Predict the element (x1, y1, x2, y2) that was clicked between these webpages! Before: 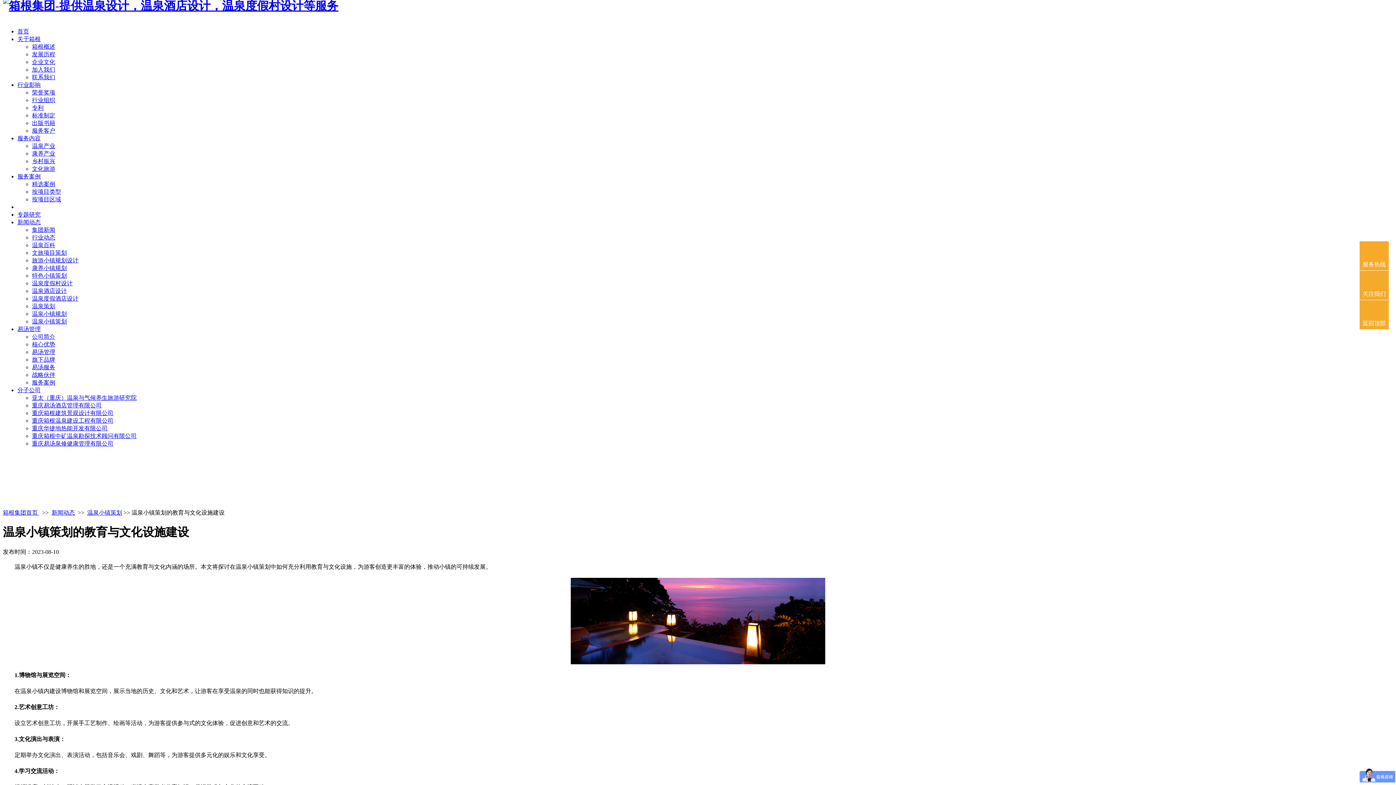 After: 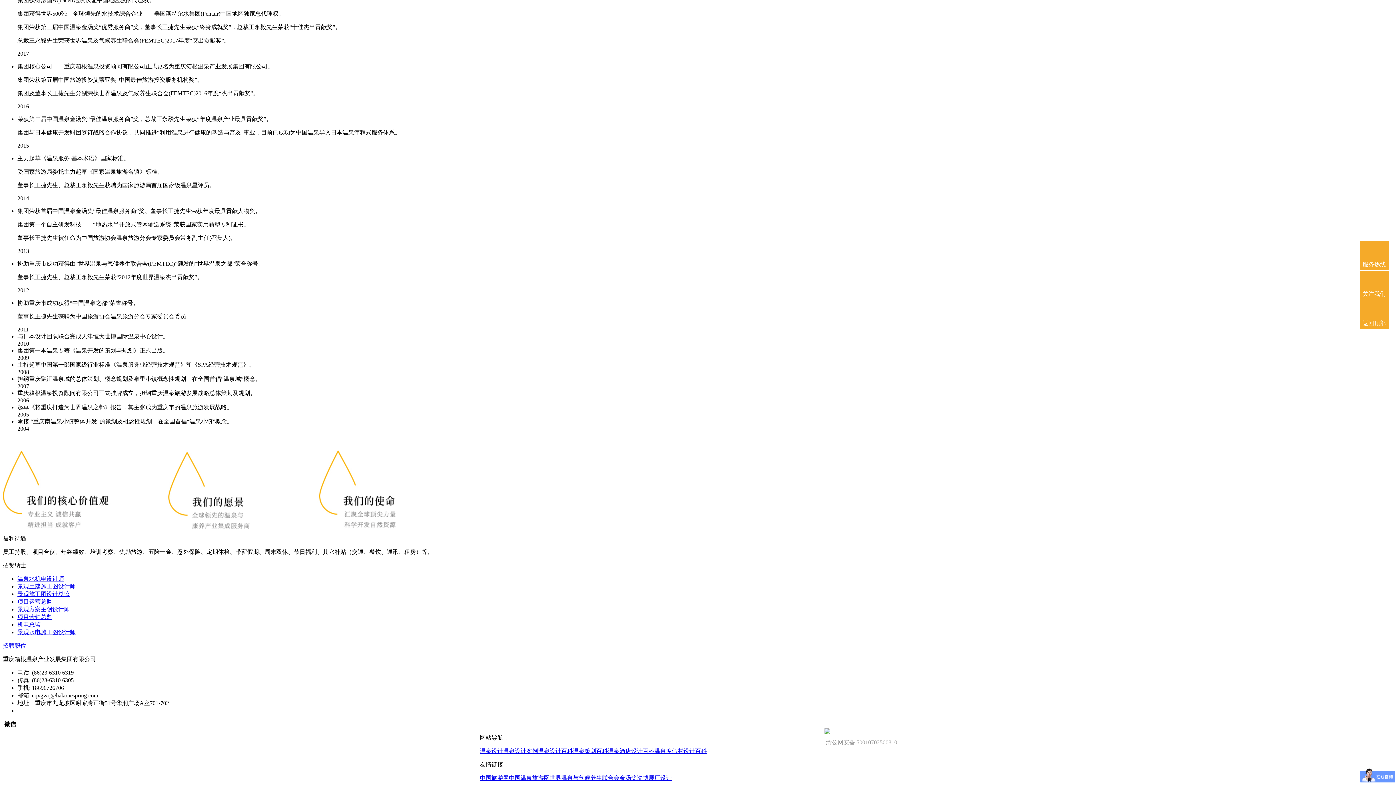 Action: label: 联系我们 bbox: (32, 74, 55, 80)